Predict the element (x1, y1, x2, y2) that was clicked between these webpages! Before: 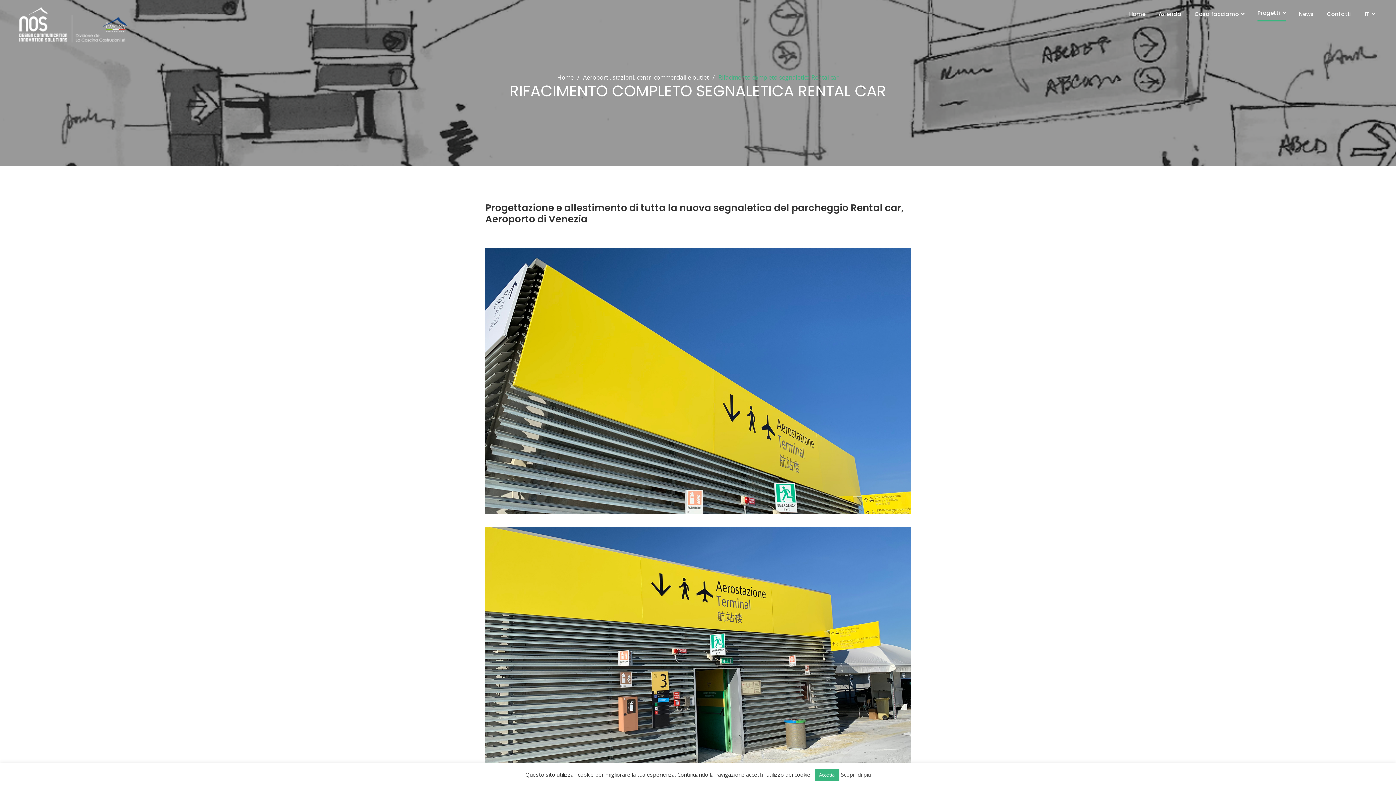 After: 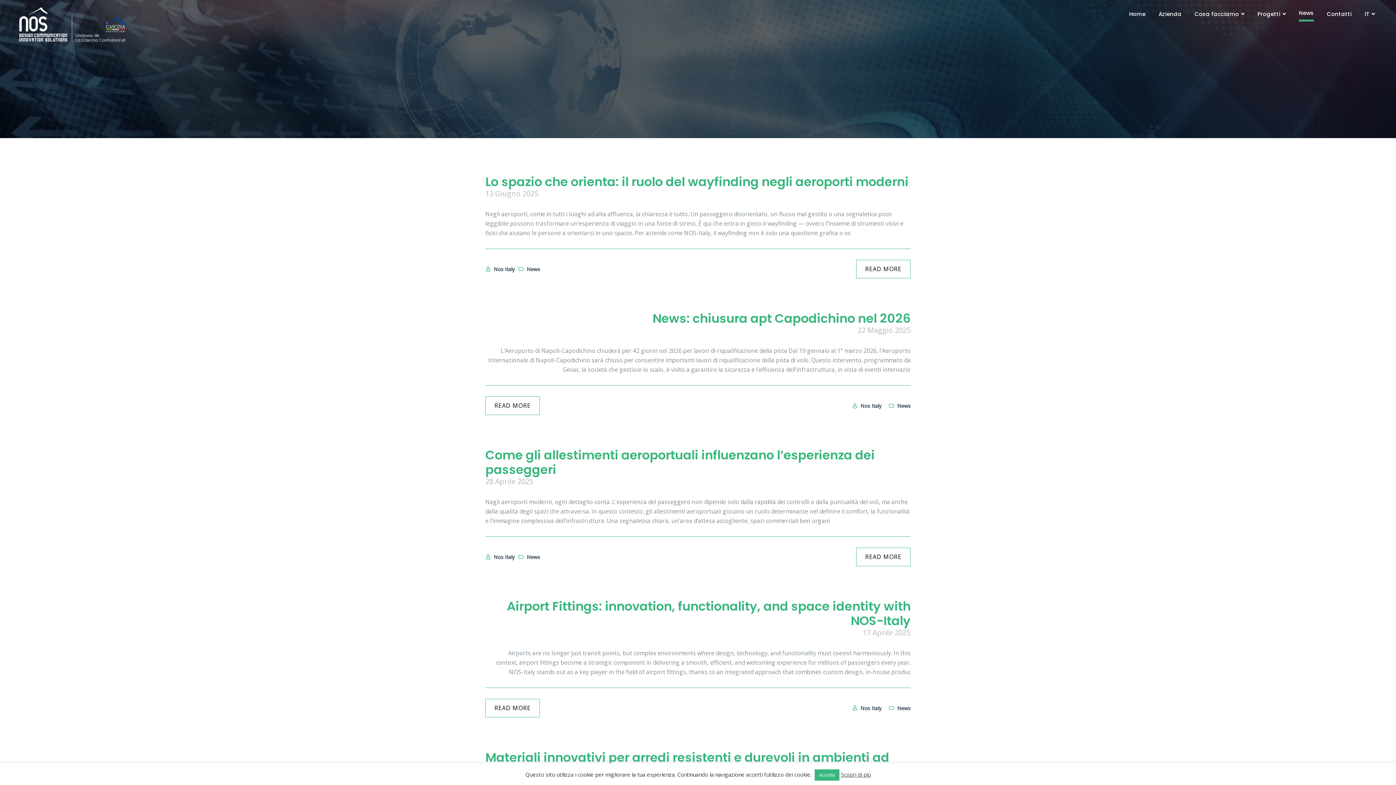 Action: bbox: (1299, 6, 1314, 21) label: News